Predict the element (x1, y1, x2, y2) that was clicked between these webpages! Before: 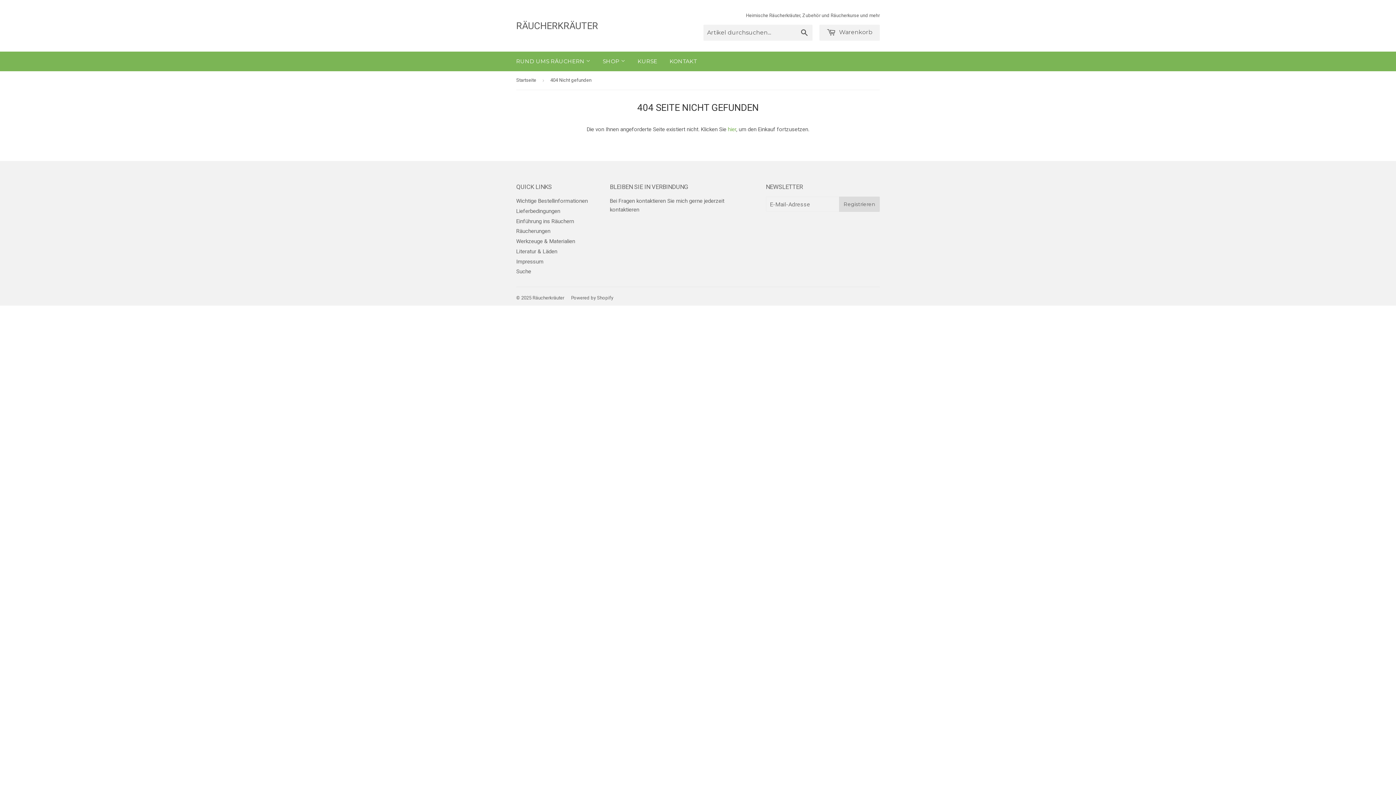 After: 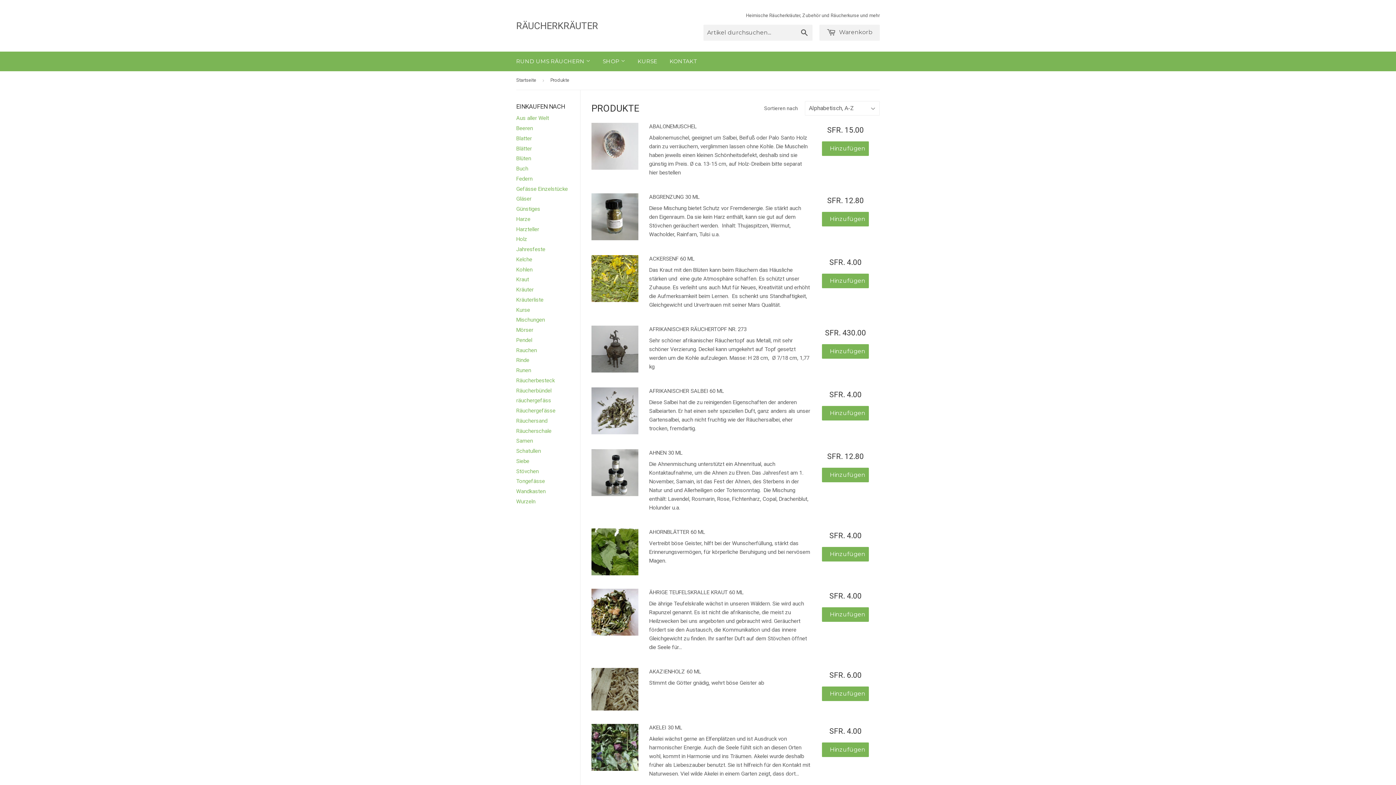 Action: label: hier bbox: (727, 126, 736, 132)